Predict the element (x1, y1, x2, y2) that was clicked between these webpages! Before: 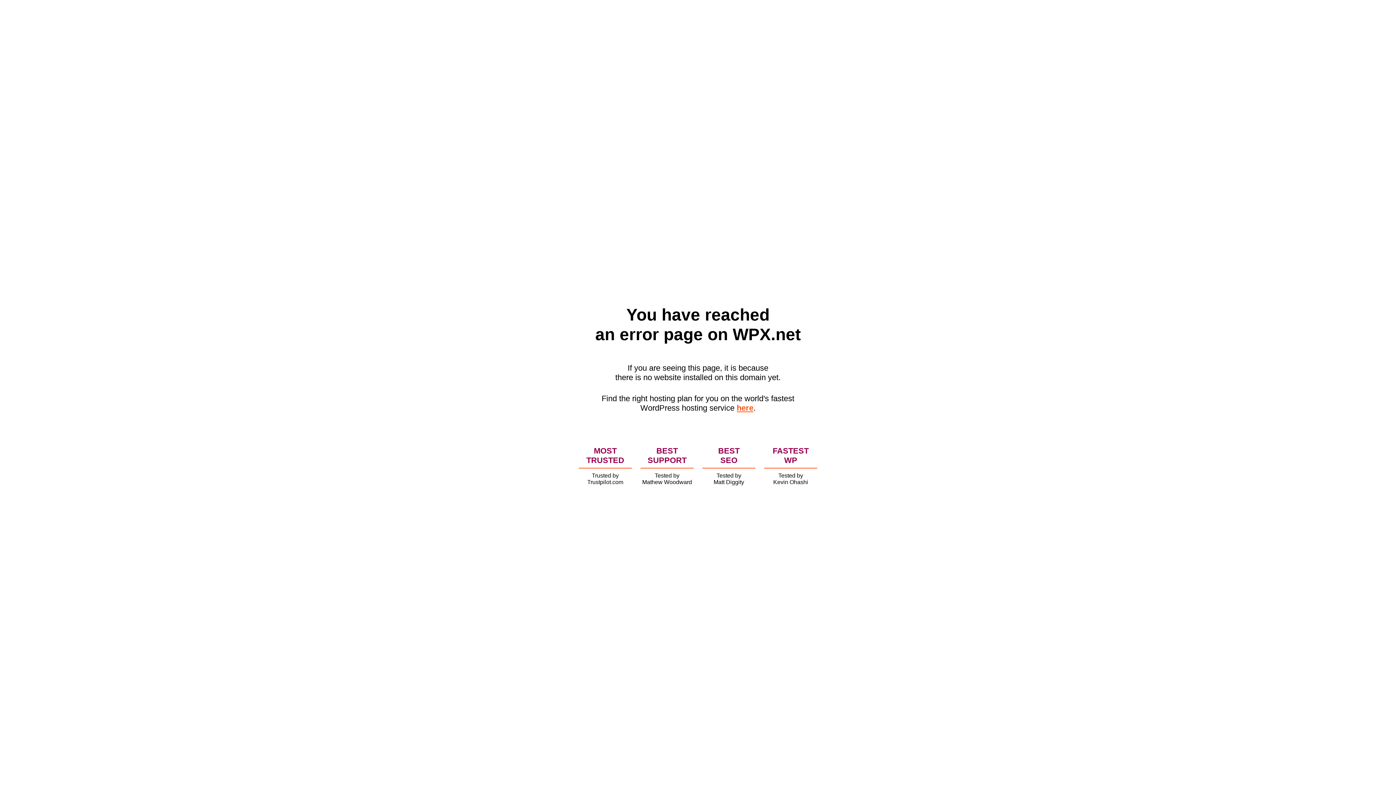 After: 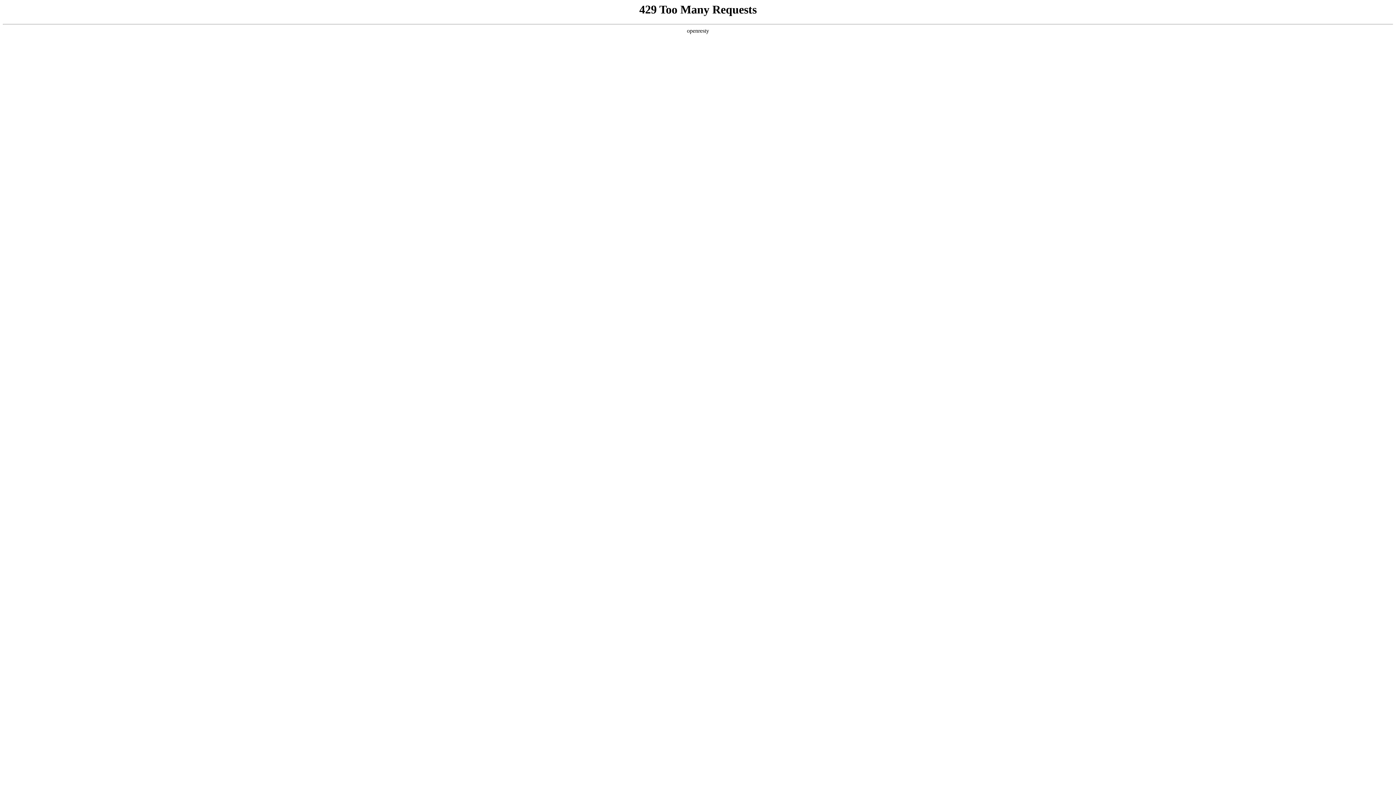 Action: label: here bbox: (736, 403, 753, 412)